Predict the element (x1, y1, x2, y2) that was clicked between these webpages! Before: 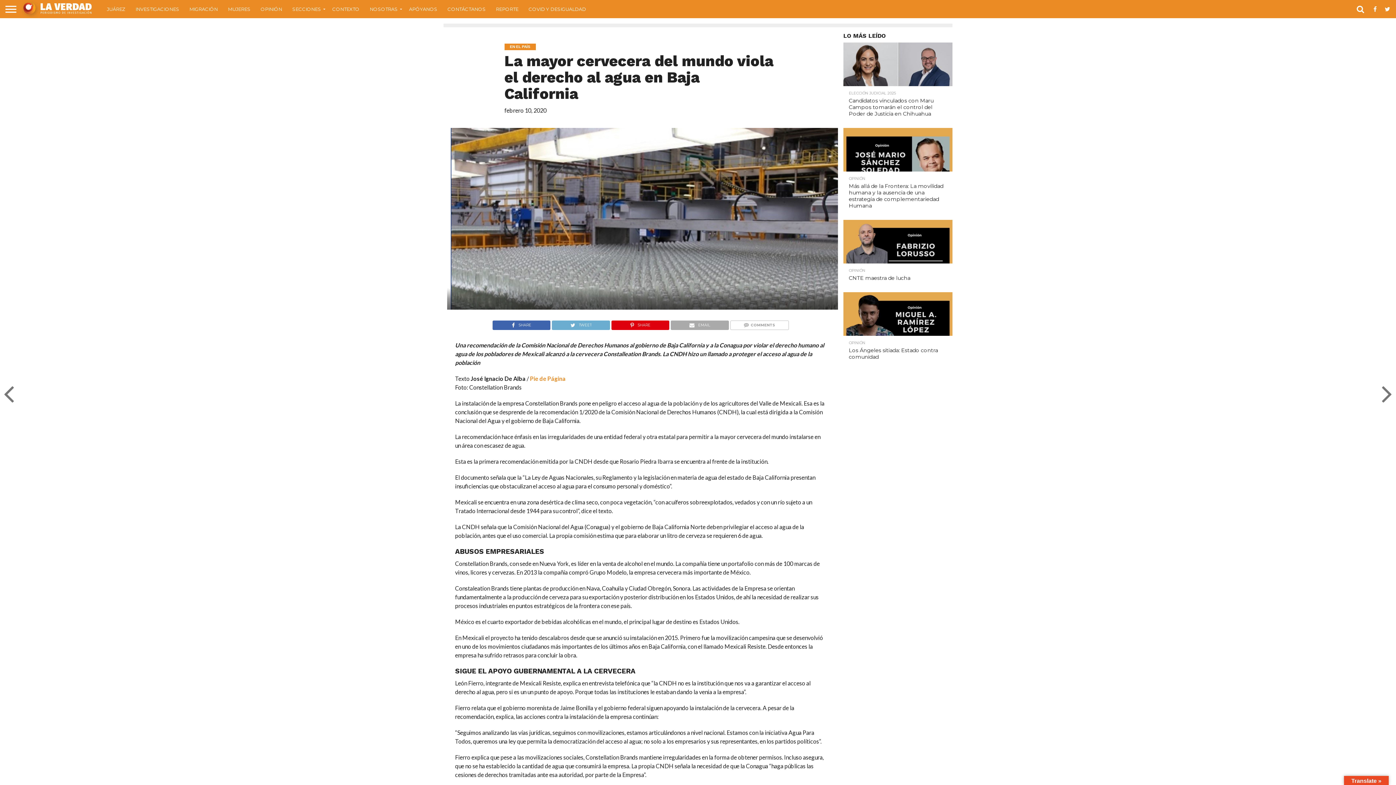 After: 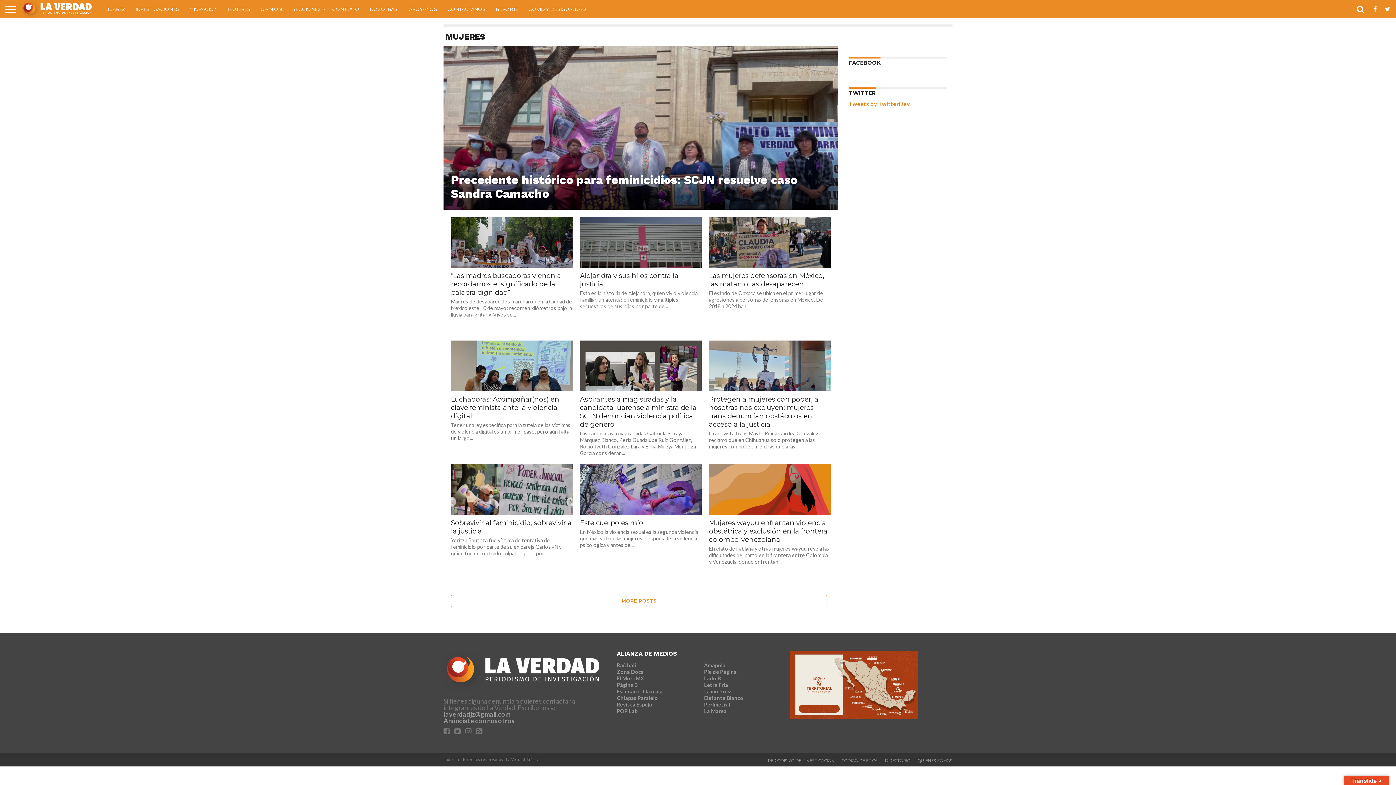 Action: bbox: (222, 0, 255, 18) label: MUJERES